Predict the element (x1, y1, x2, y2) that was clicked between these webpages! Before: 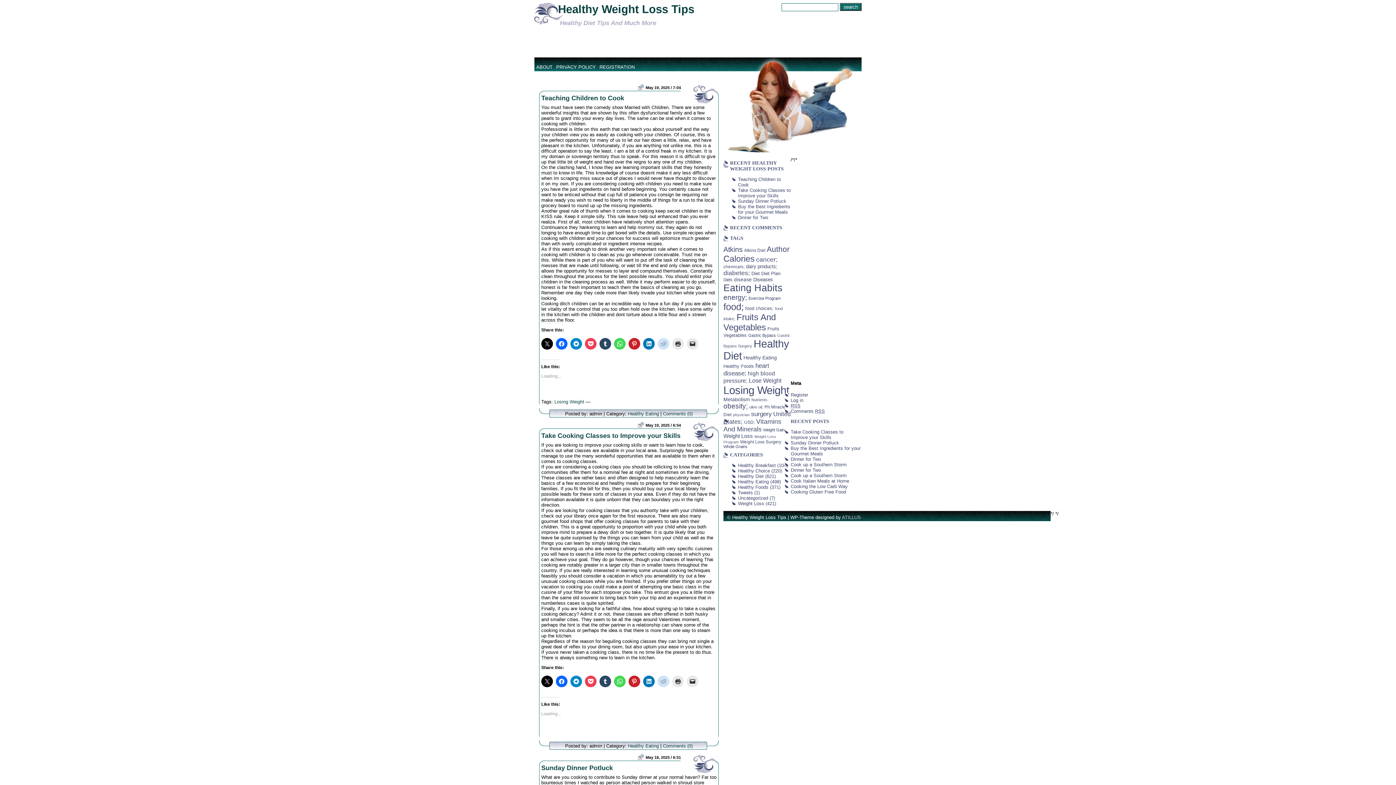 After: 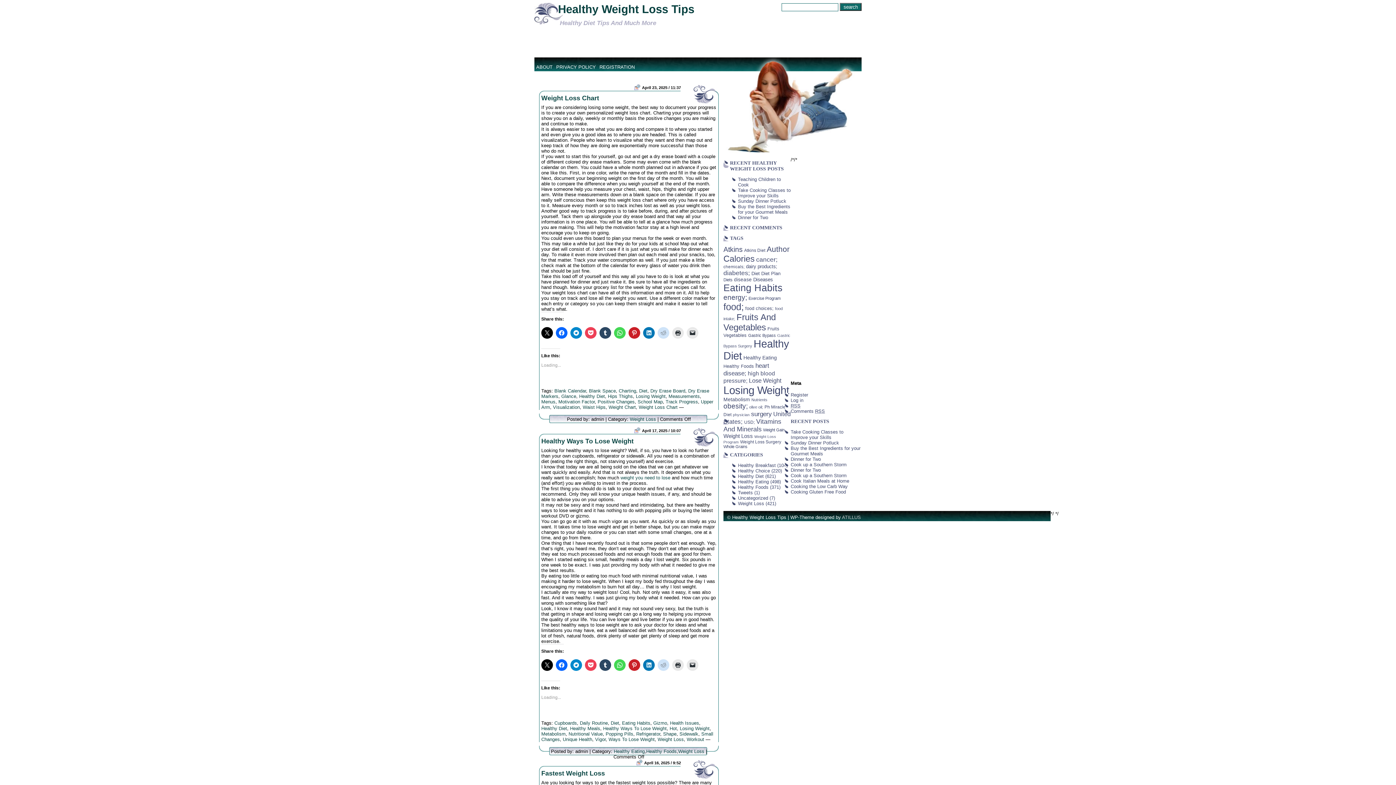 Action: label: Diet (49 items) bbox: (751, 270, 760, 276)